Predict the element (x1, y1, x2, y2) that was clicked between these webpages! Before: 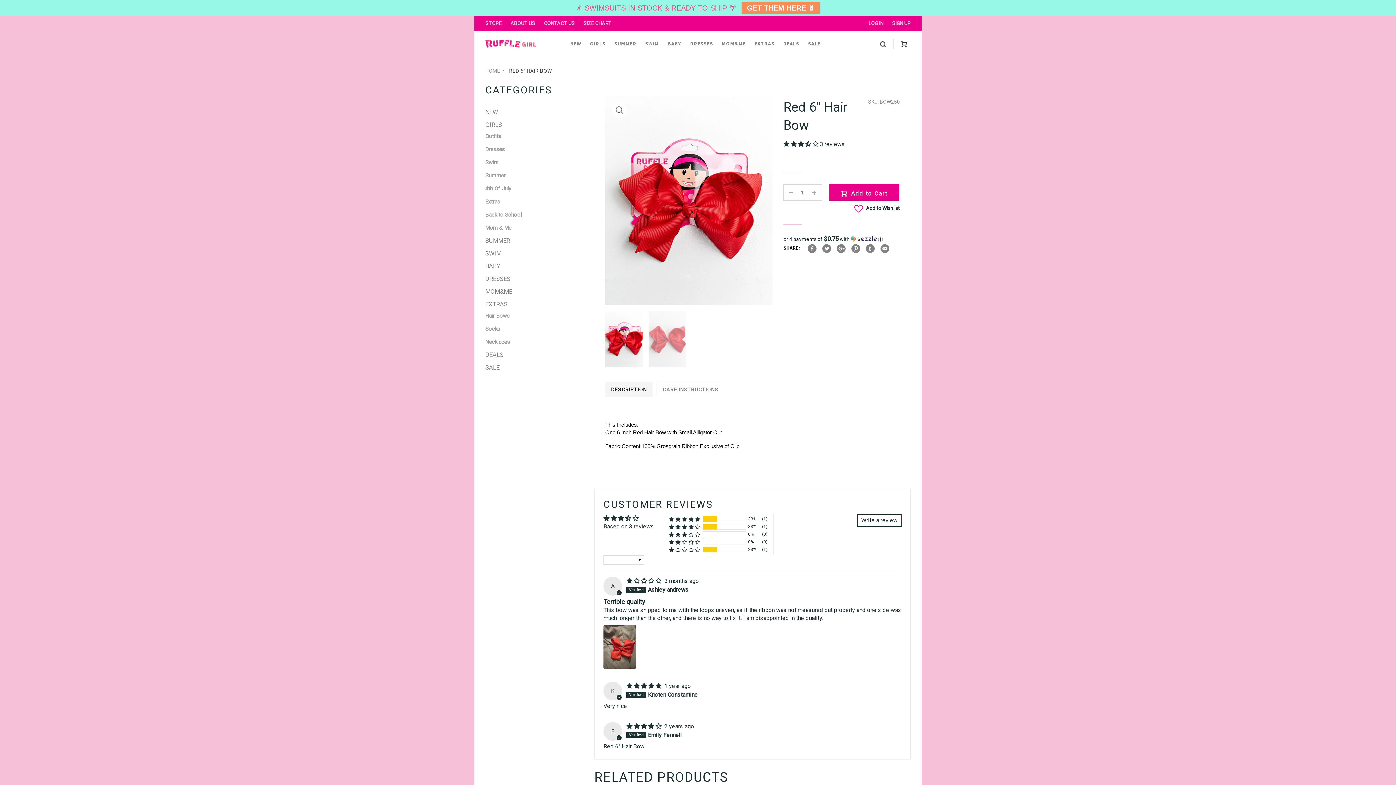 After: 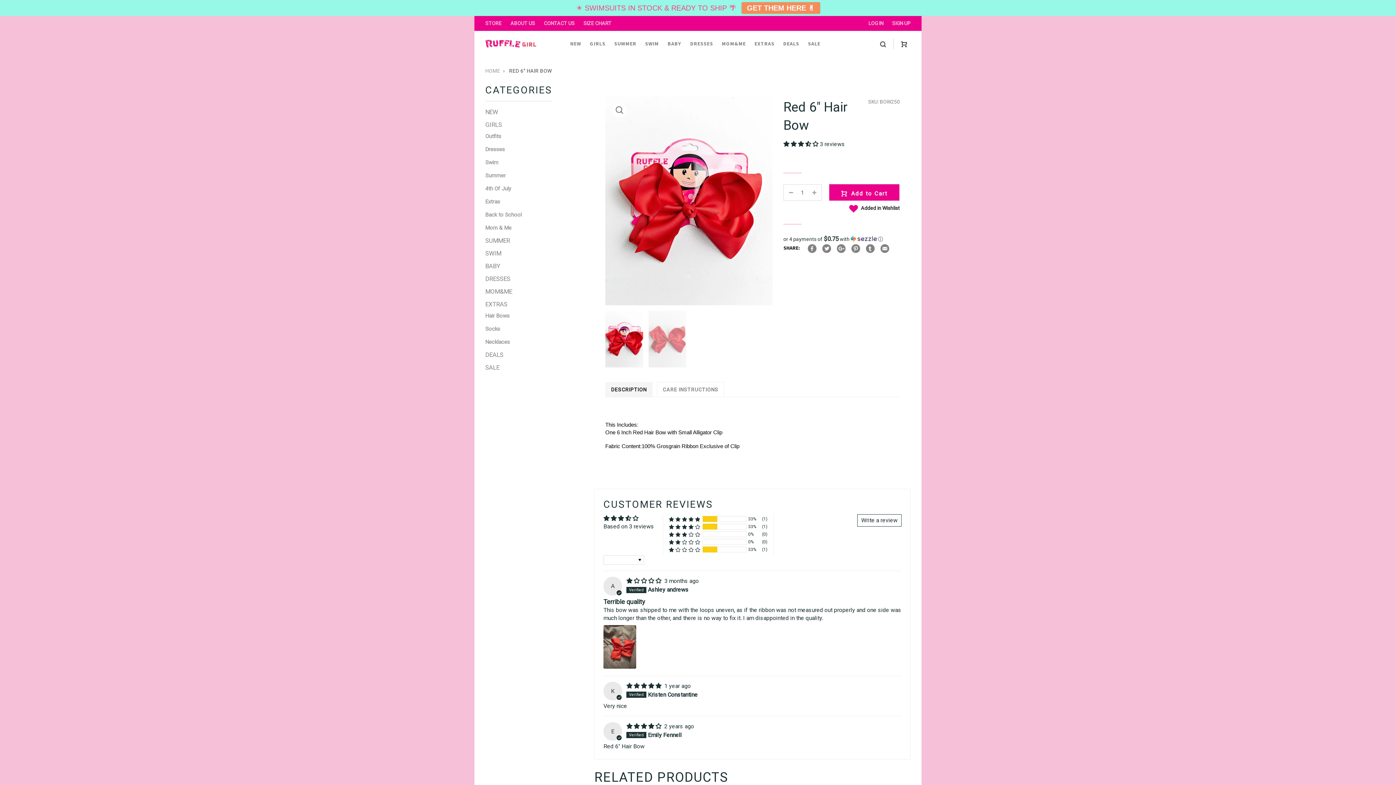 Action: label: Add to Wishlist bbox: (783, 204, 899, 213)